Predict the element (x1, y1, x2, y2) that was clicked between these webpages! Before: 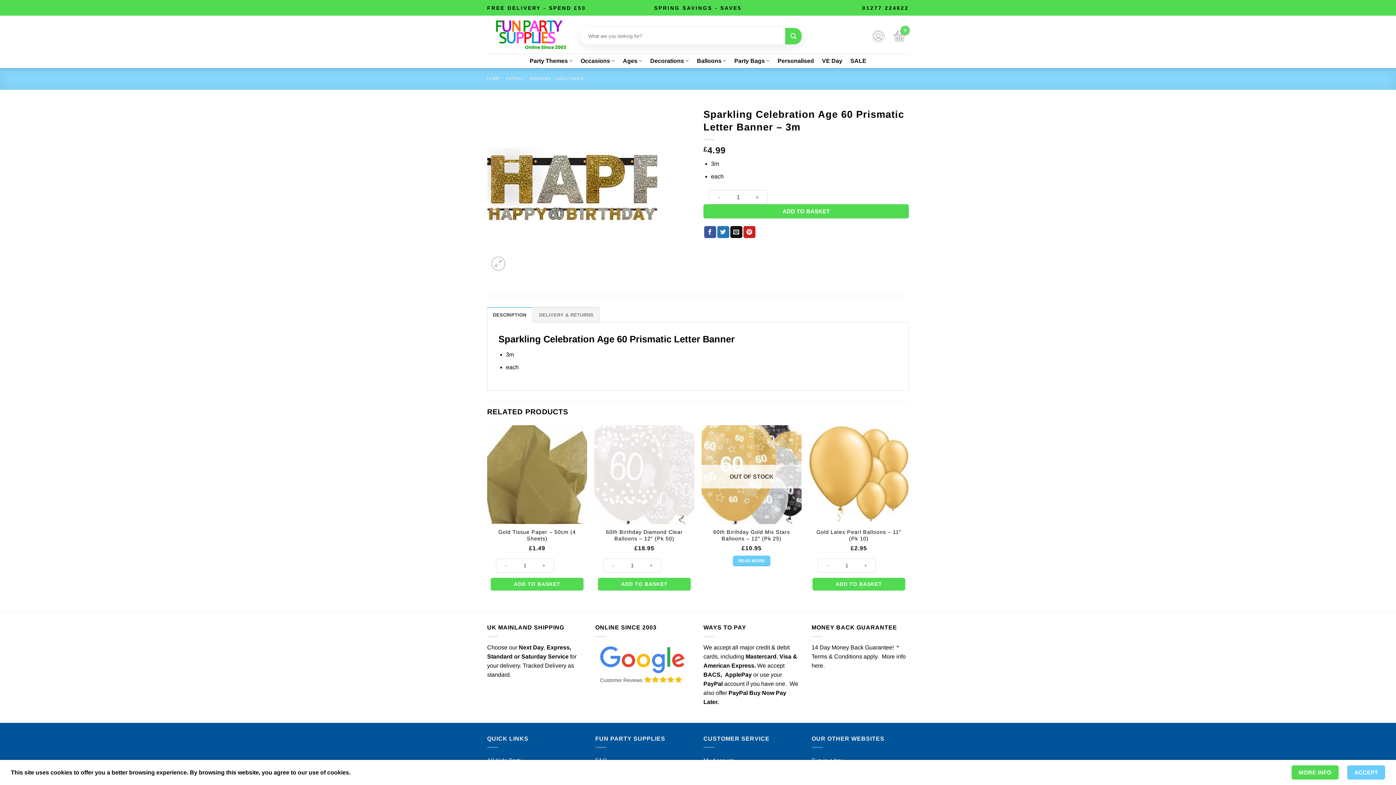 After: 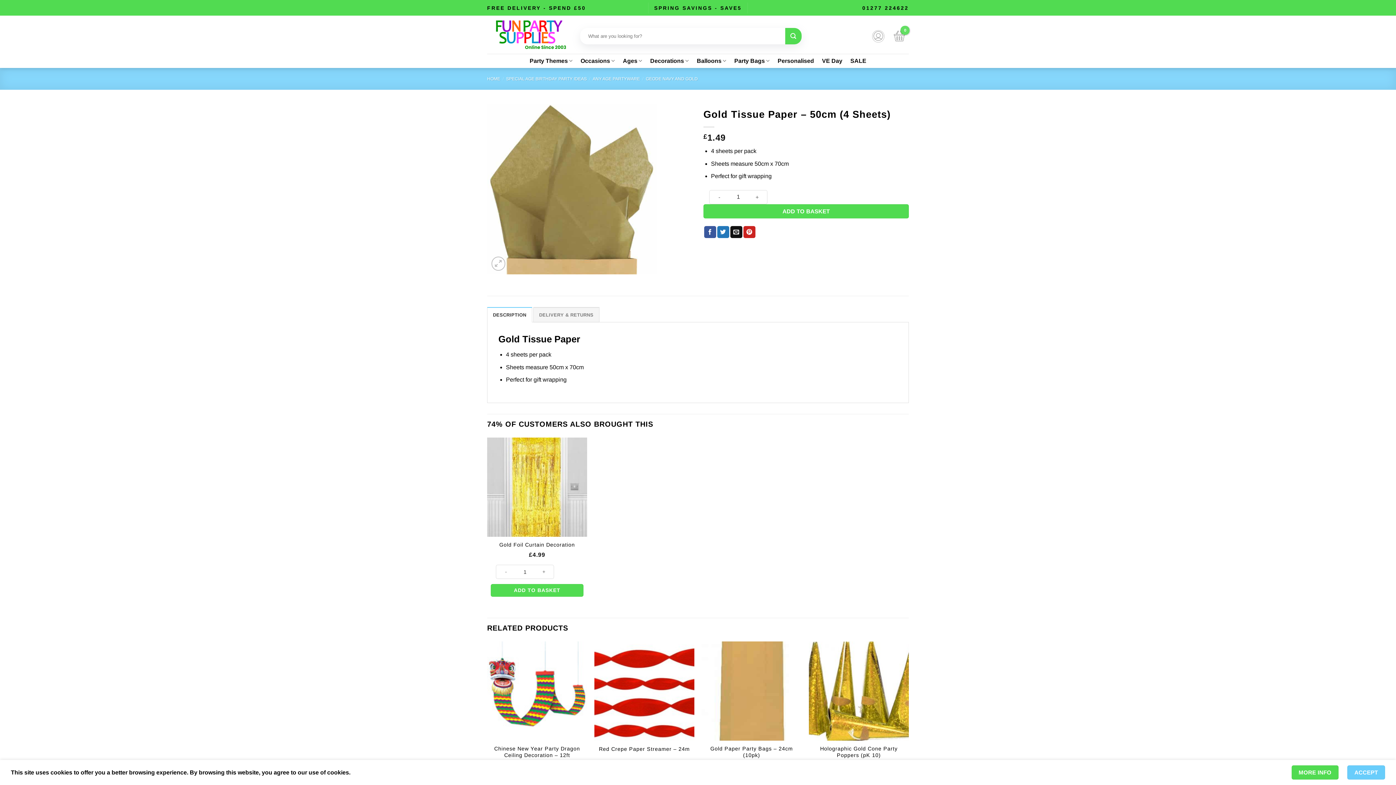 Action: bbox: (490, 529, 583, 542) label: Gold Tissue Paper – 50cm (4 Sheets)